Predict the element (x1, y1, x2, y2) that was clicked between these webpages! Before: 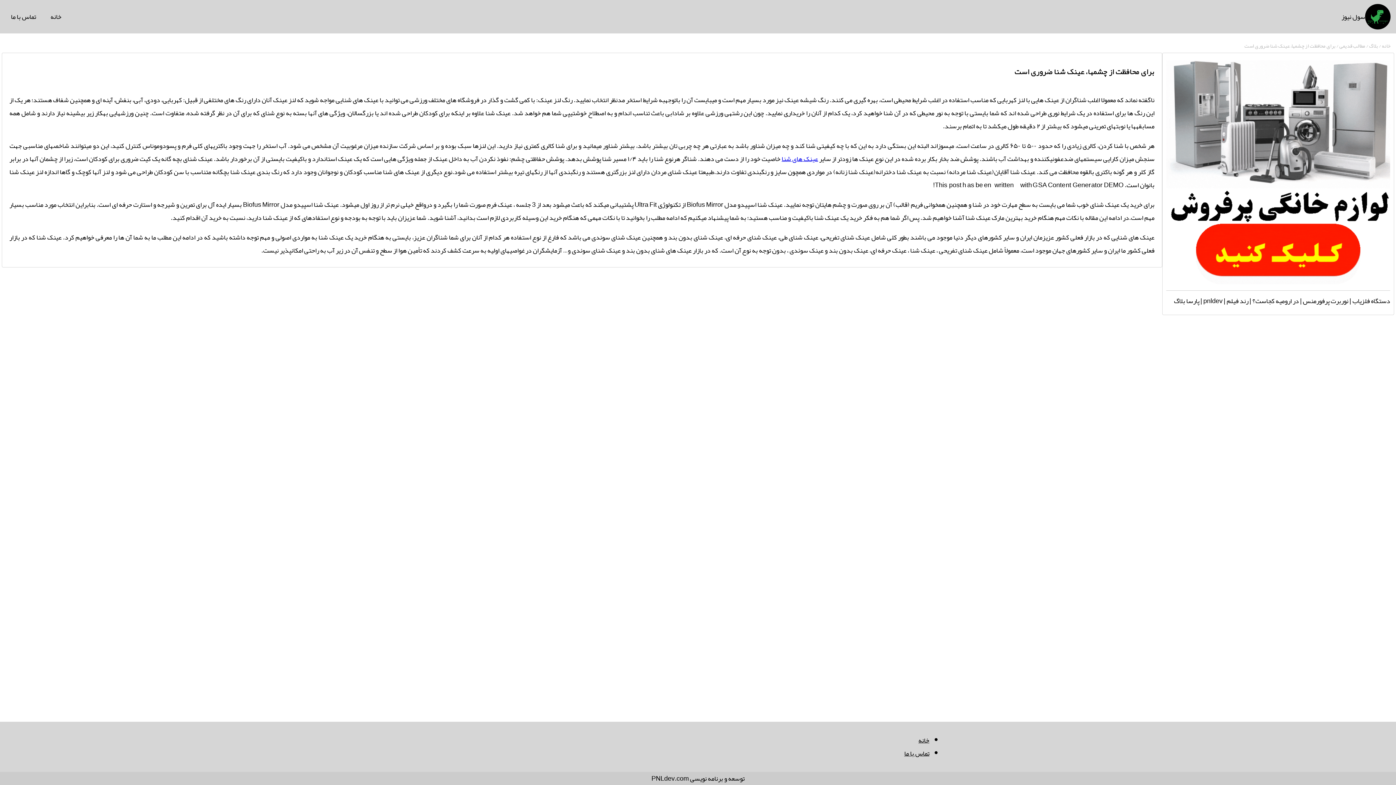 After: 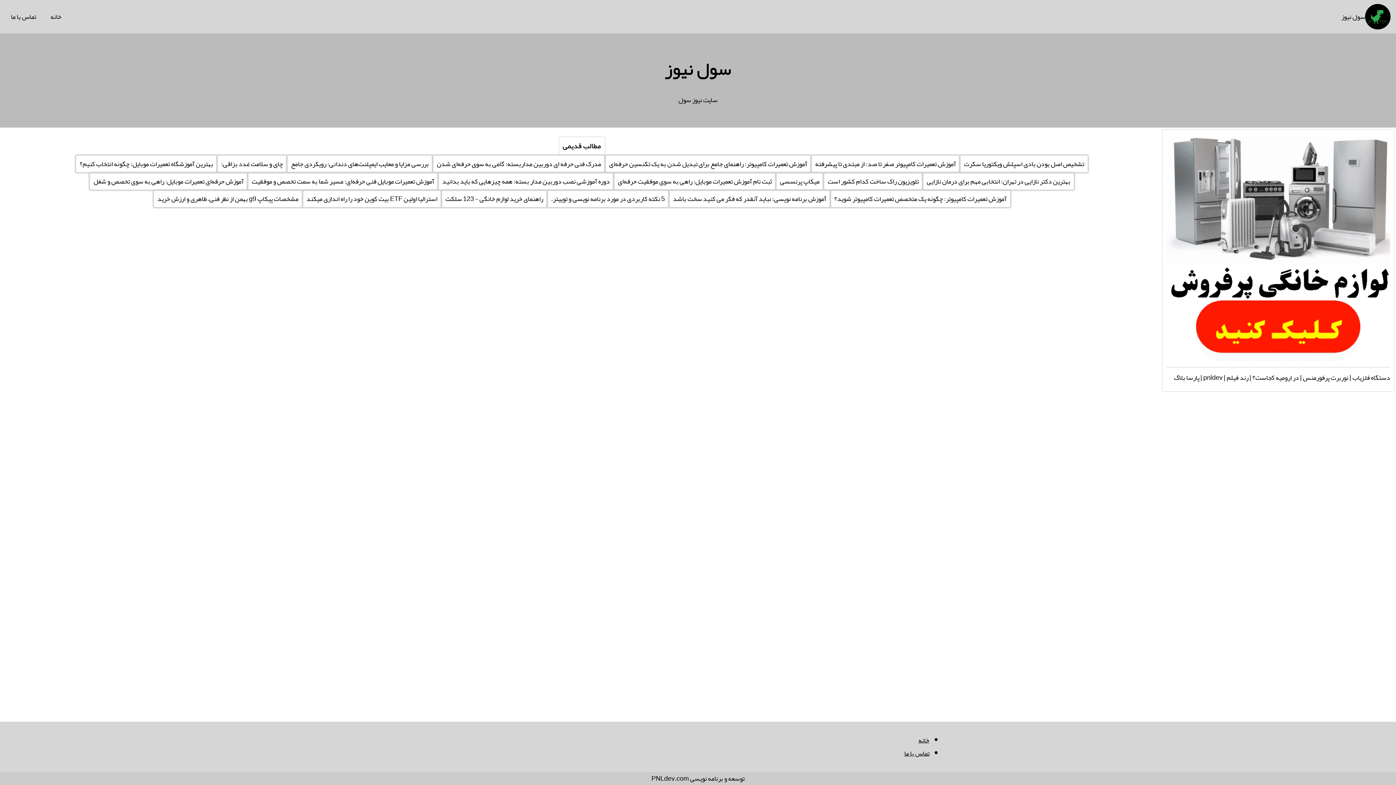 Action: label: خانه bbox: (918, 734, 929, 747)